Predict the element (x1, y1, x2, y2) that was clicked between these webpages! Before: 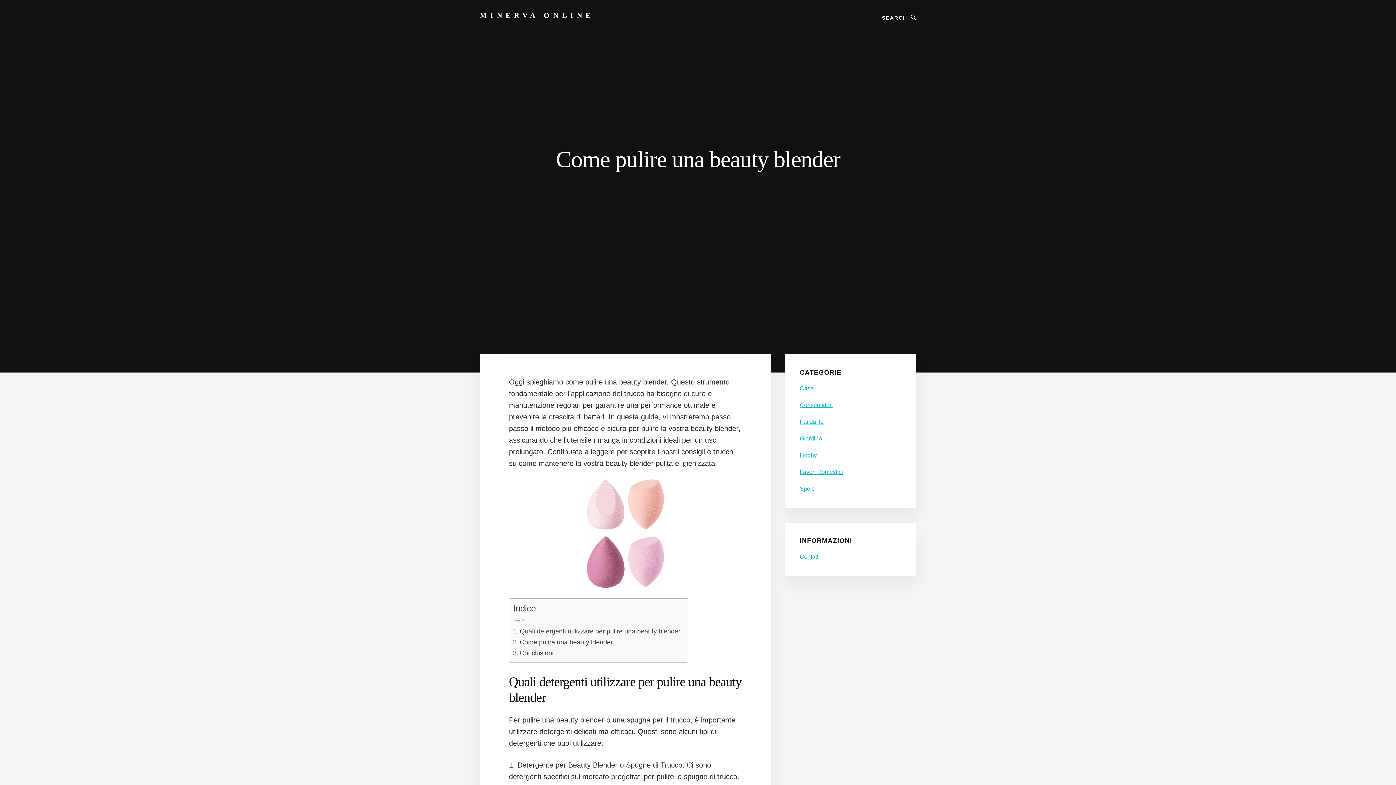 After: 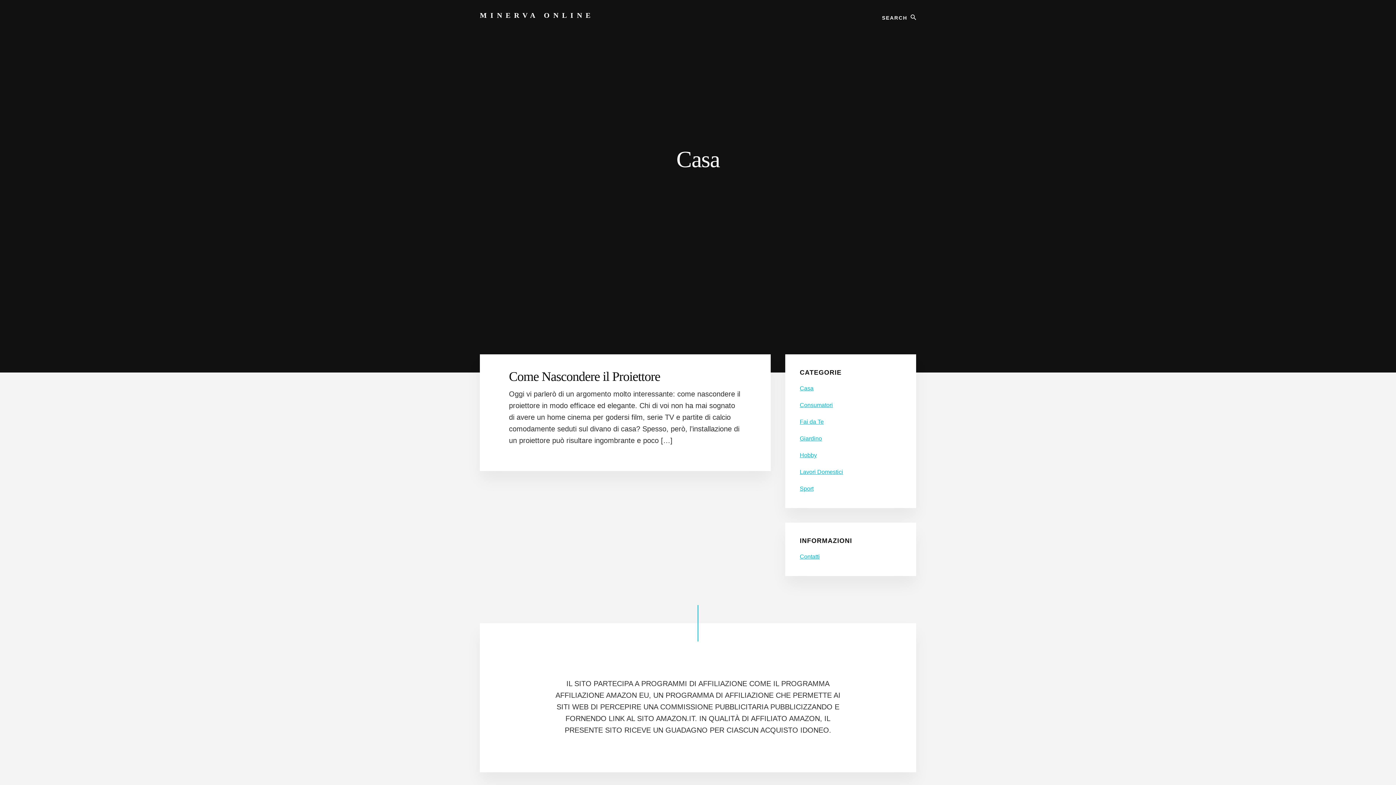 Action: bbox: (800, 385, 813, 391) label: Casa